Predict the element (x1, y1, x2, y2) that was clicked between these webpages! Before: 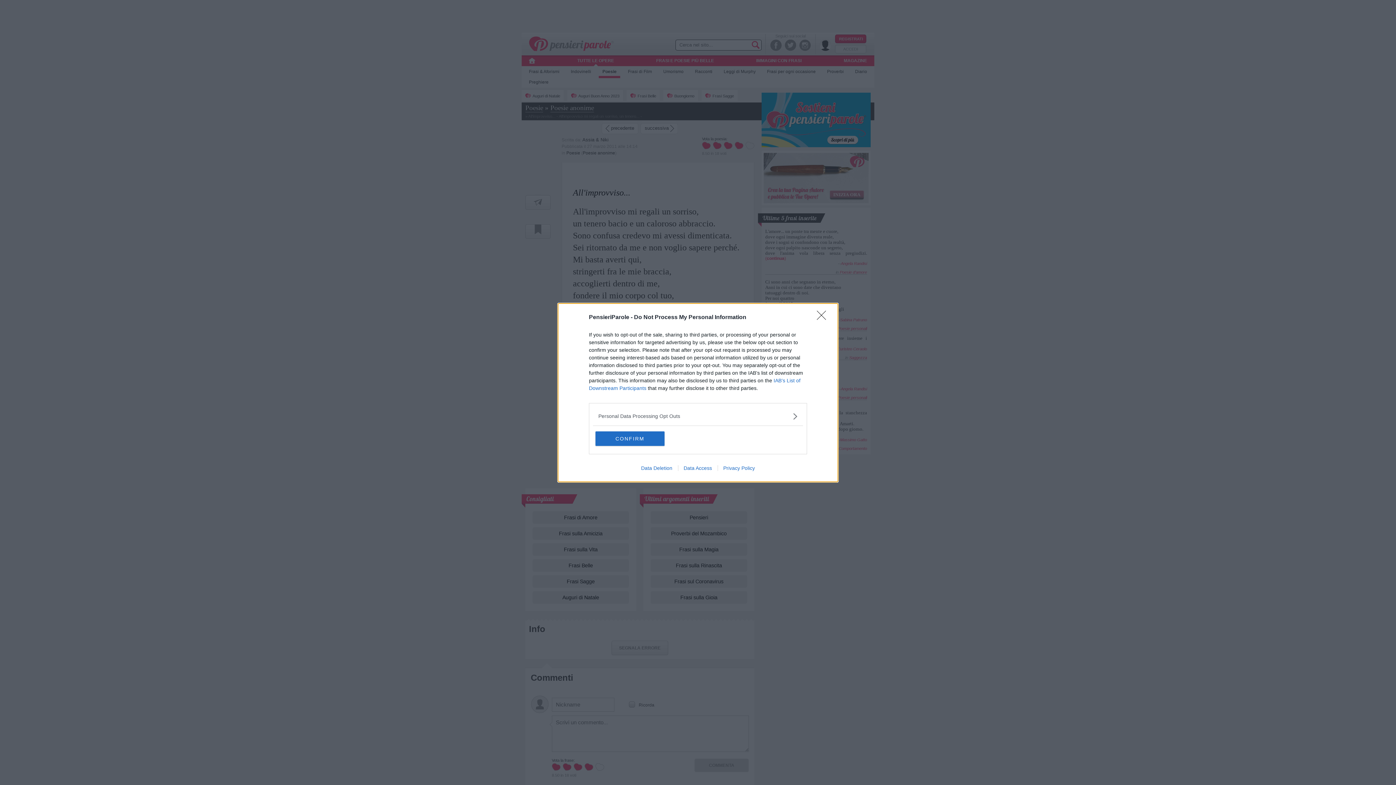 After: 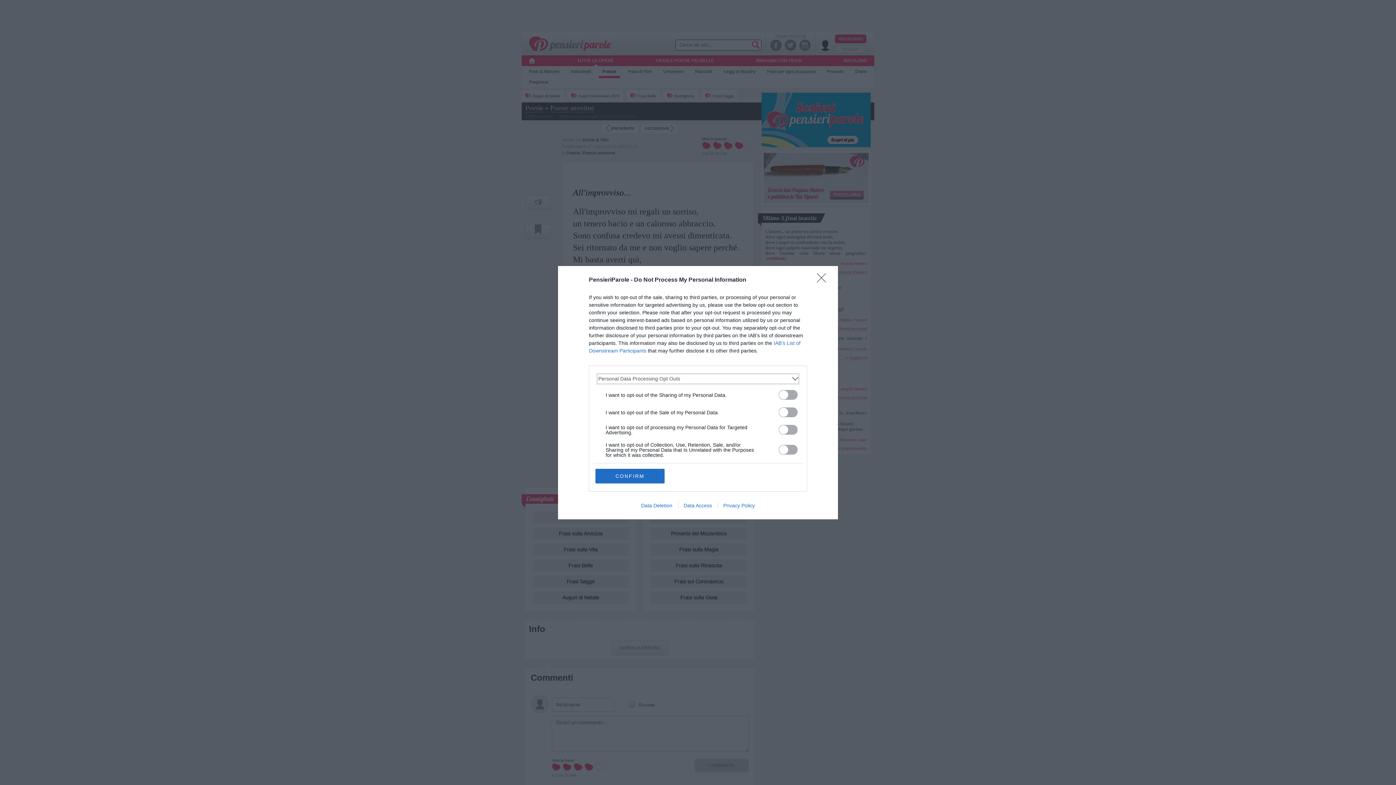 Action: bbox: (598, 412, 797, 420) label: Opt-Outs